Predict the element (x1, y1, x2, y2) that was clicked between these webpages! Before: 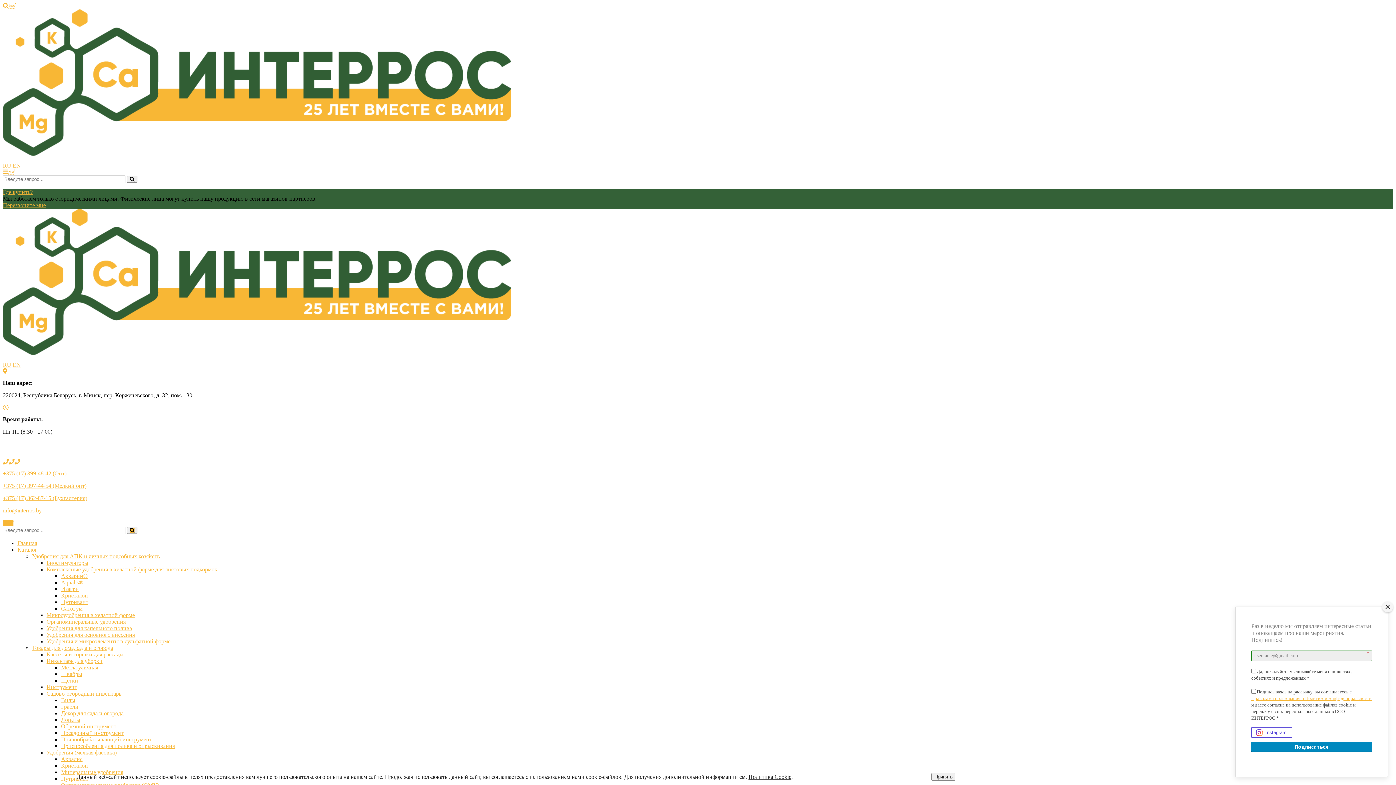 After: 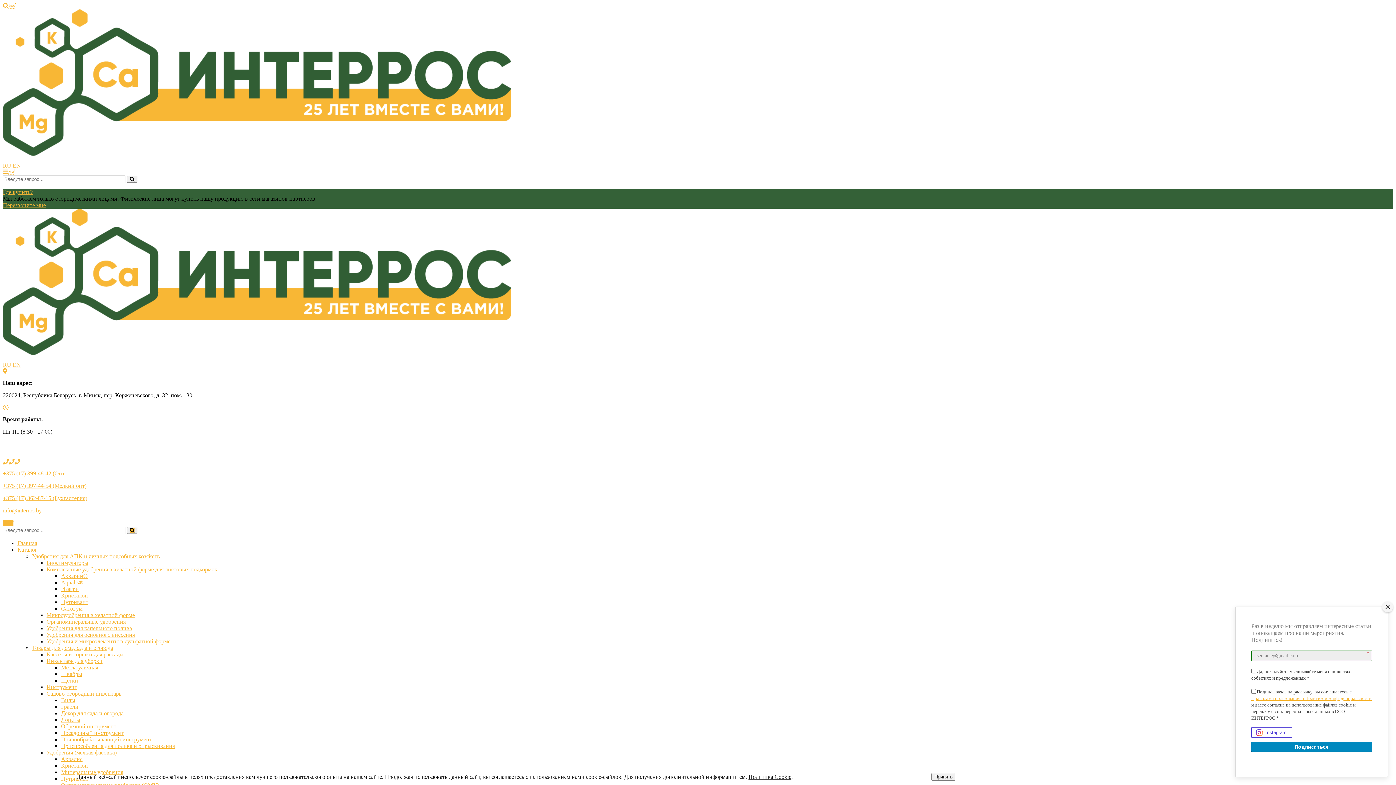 Action: label: Удобрения для АПК и личных подсобных хозяйств bbox: (32, 553, 160, 559)